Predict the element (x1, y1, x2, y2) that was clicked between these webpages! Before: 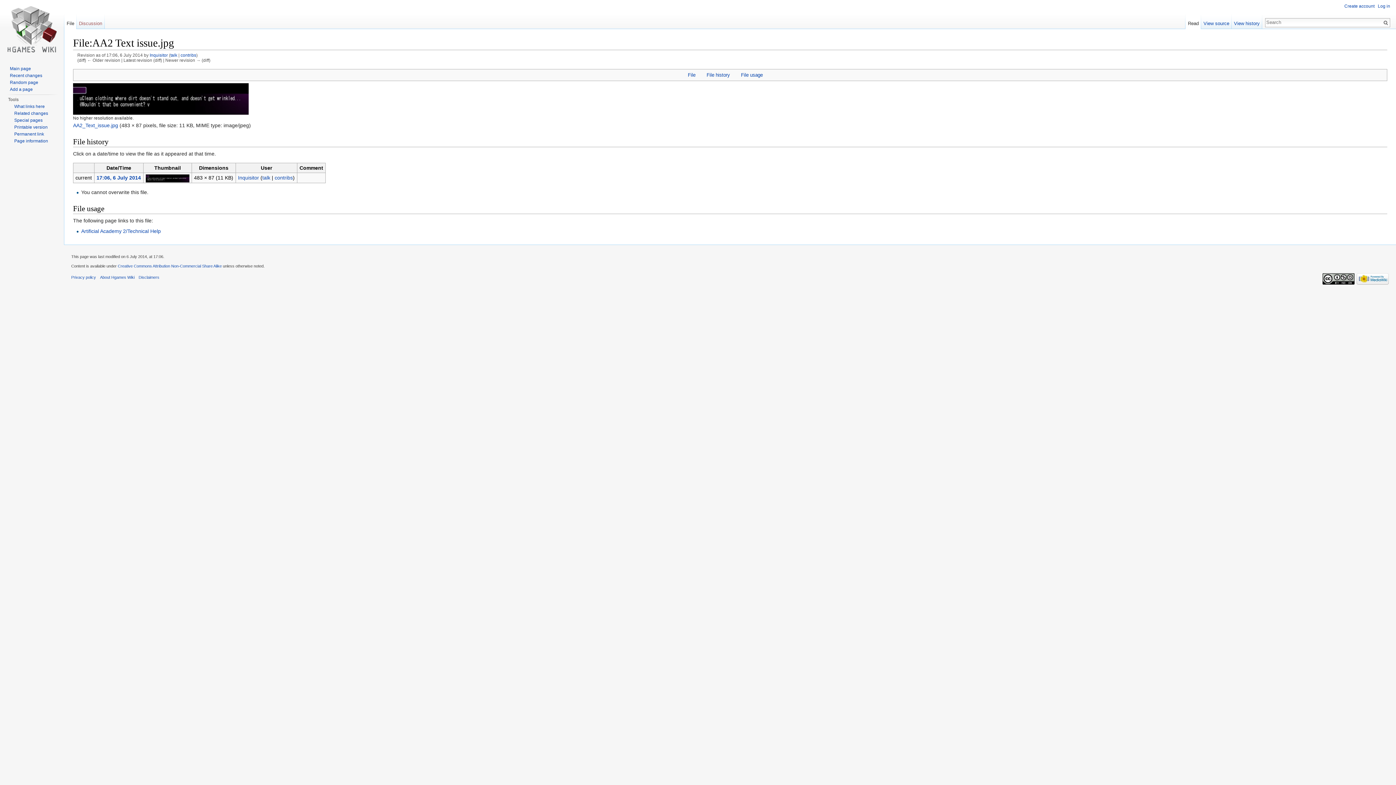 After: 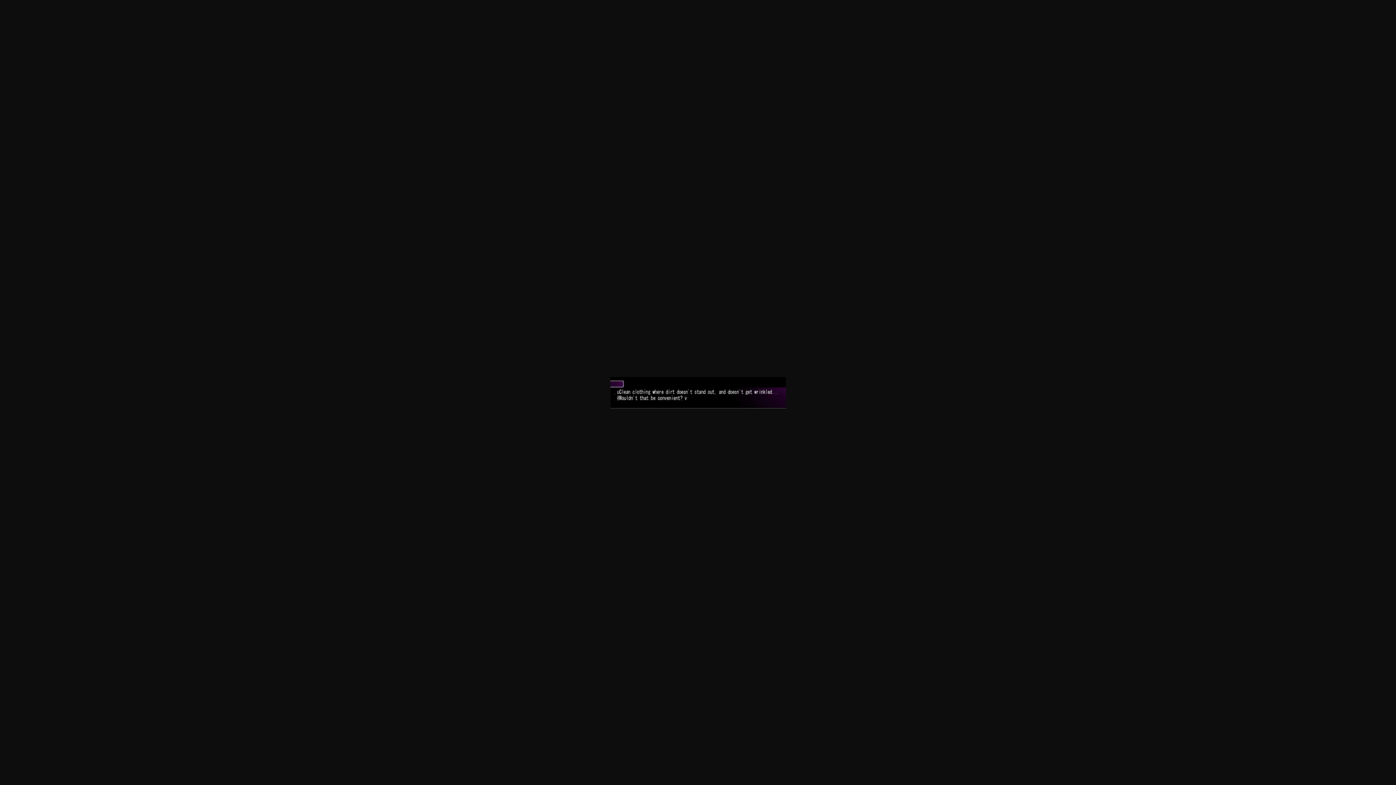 Action: bbox: (96, 175, 140, 180) label: 17:06, 6 July 2014